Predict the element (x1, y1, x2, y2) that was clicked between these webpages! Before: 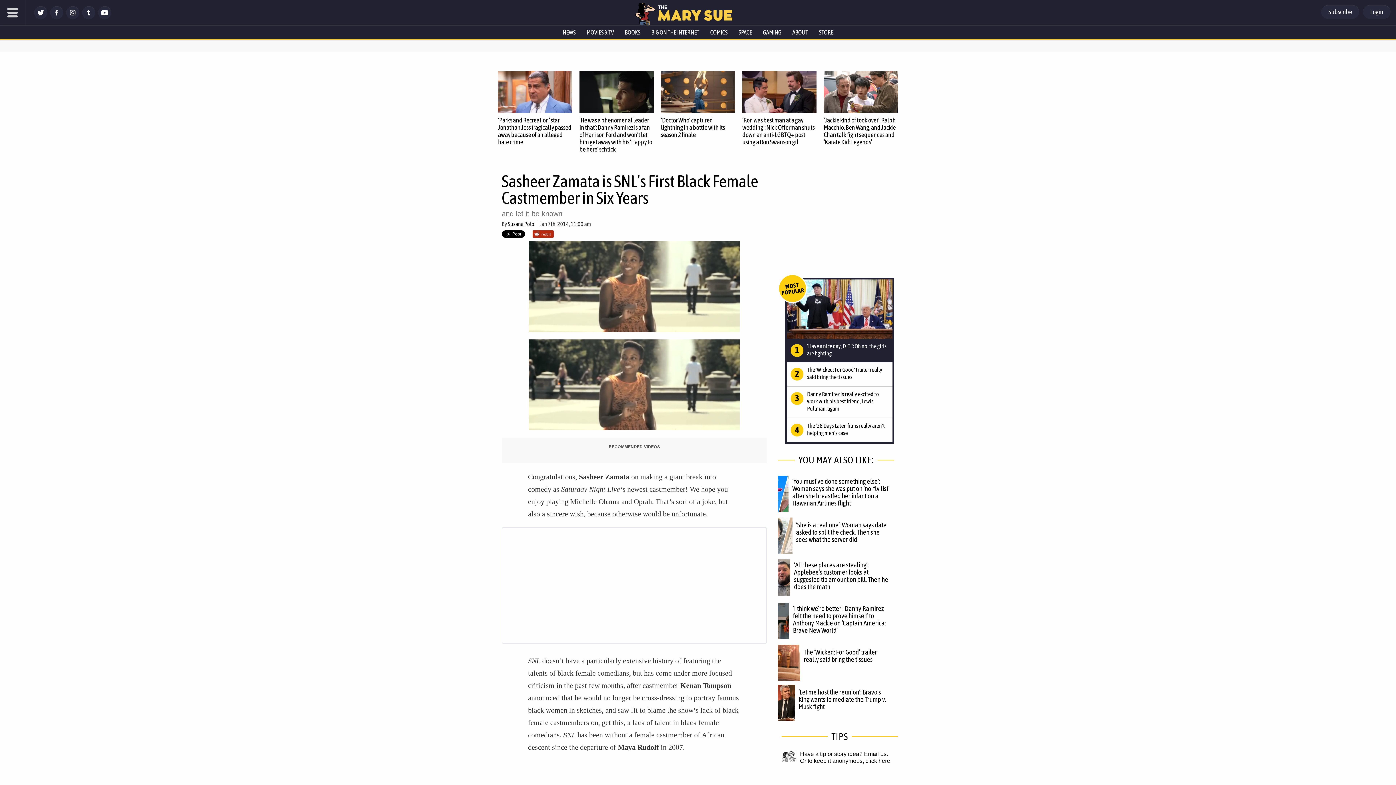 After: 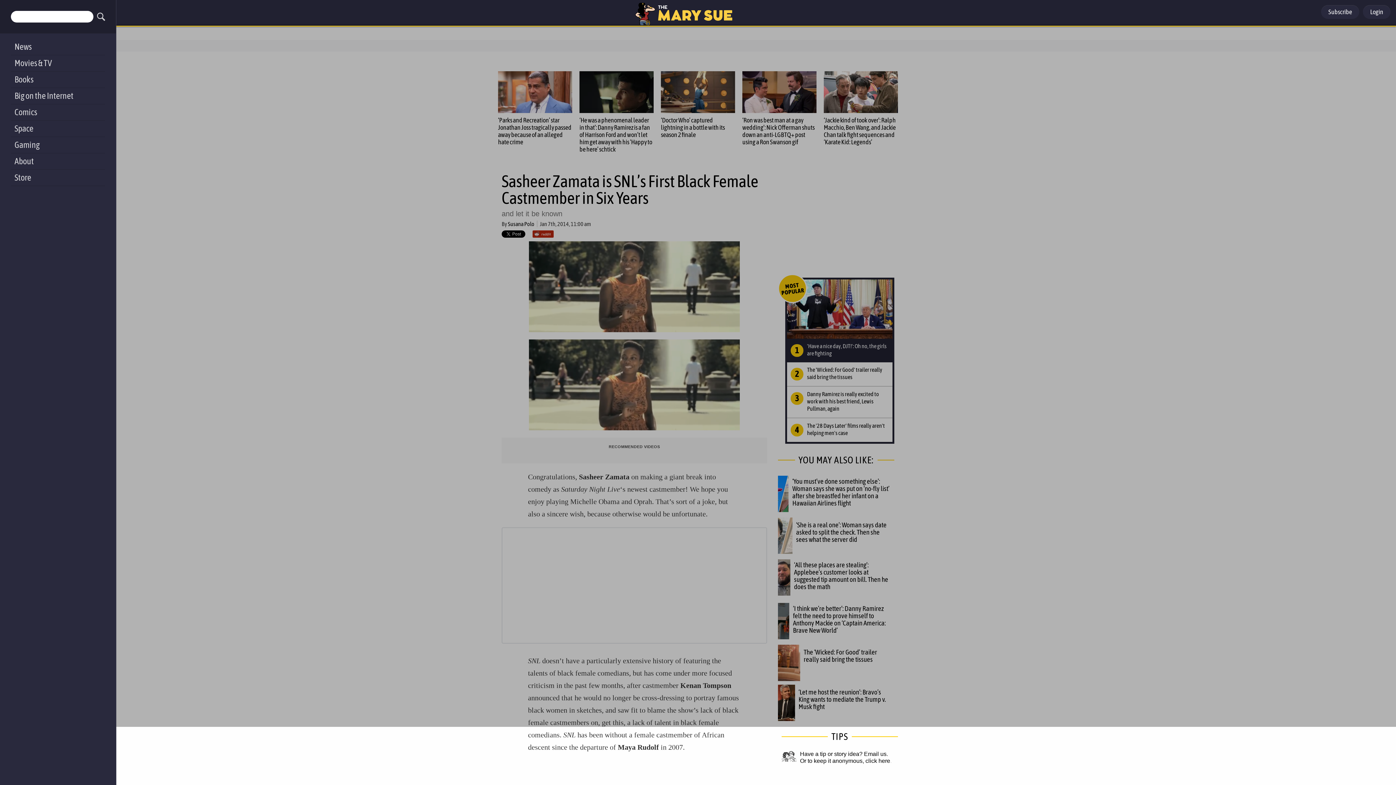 Action: label: Menu bbox: (0, 0, 25, 25)